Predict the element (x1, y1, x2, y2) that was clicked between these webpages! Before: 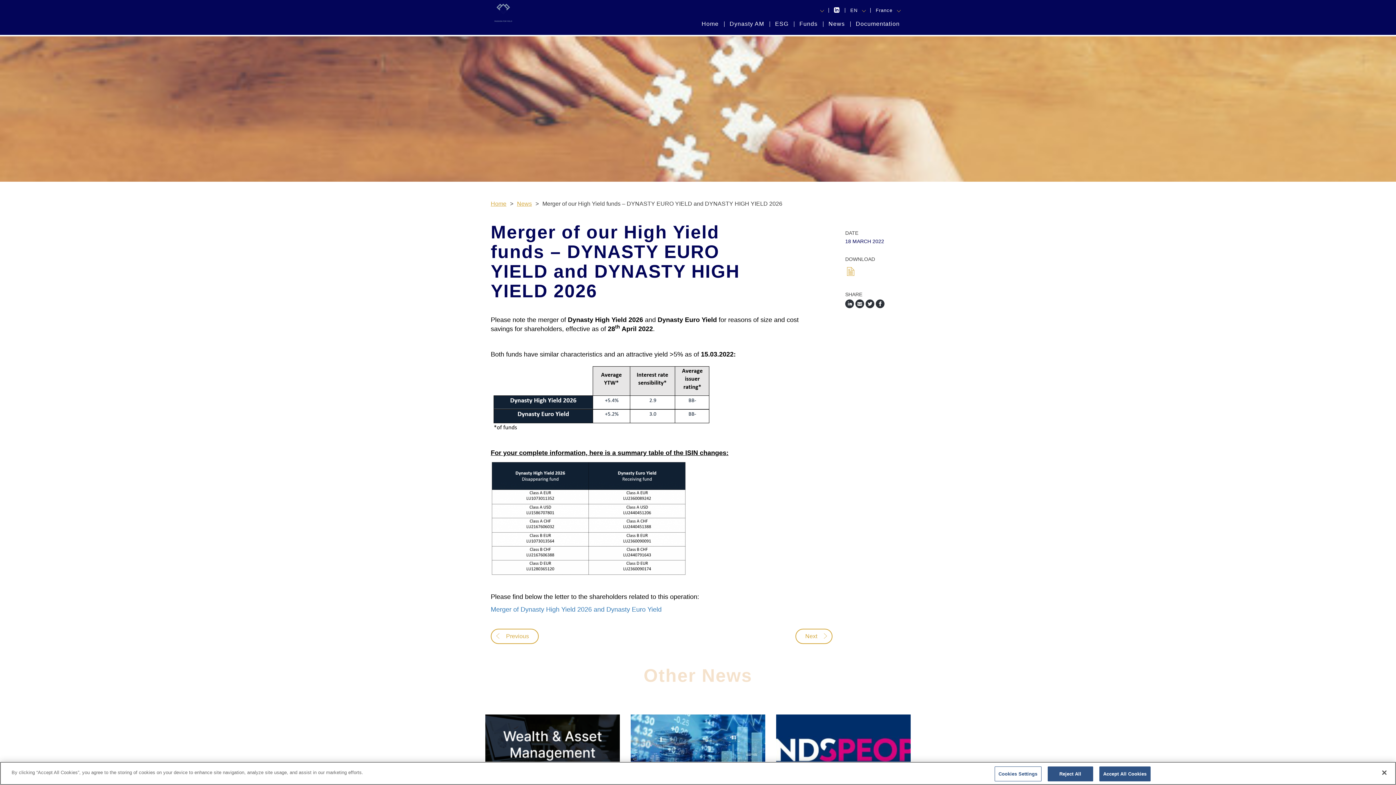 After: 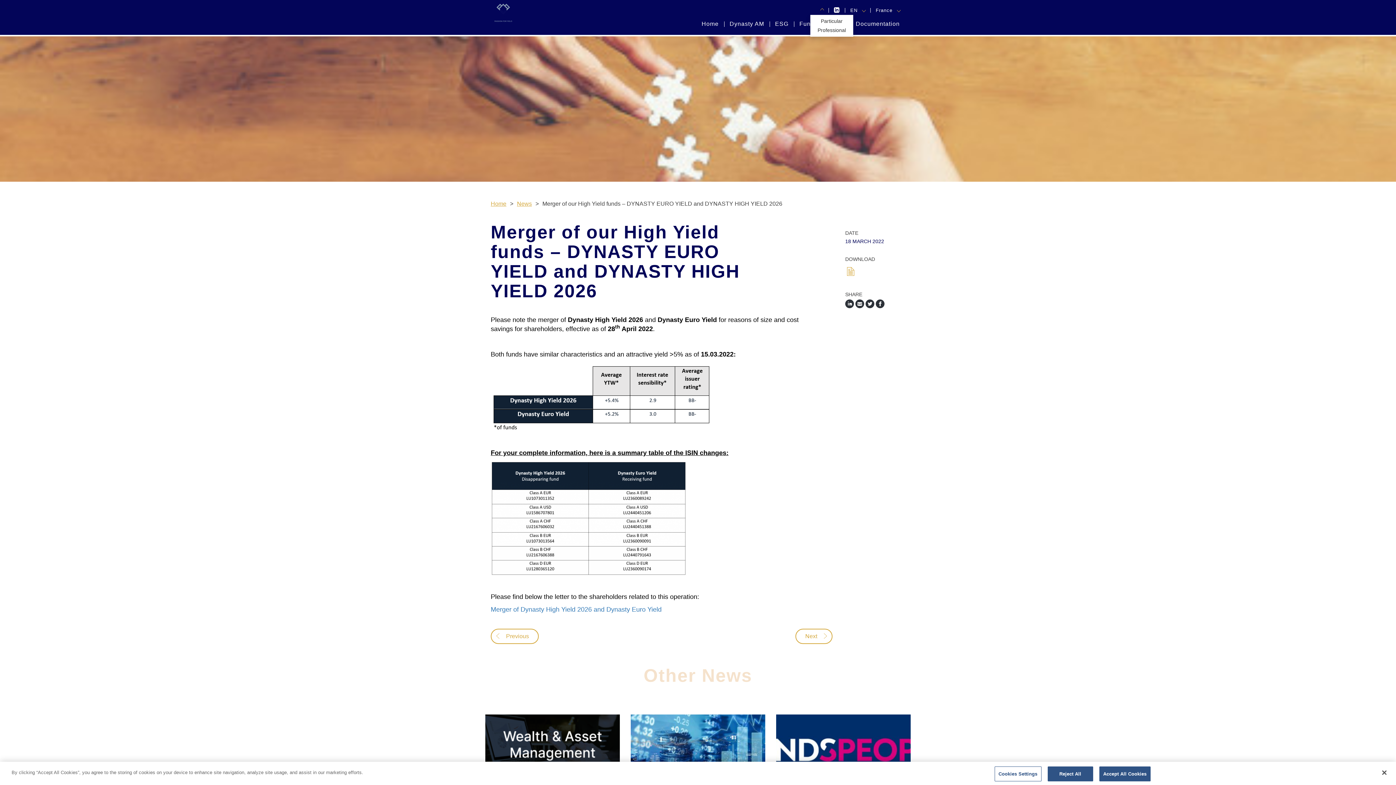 Action: bbox: (810, 5, 828, 14)